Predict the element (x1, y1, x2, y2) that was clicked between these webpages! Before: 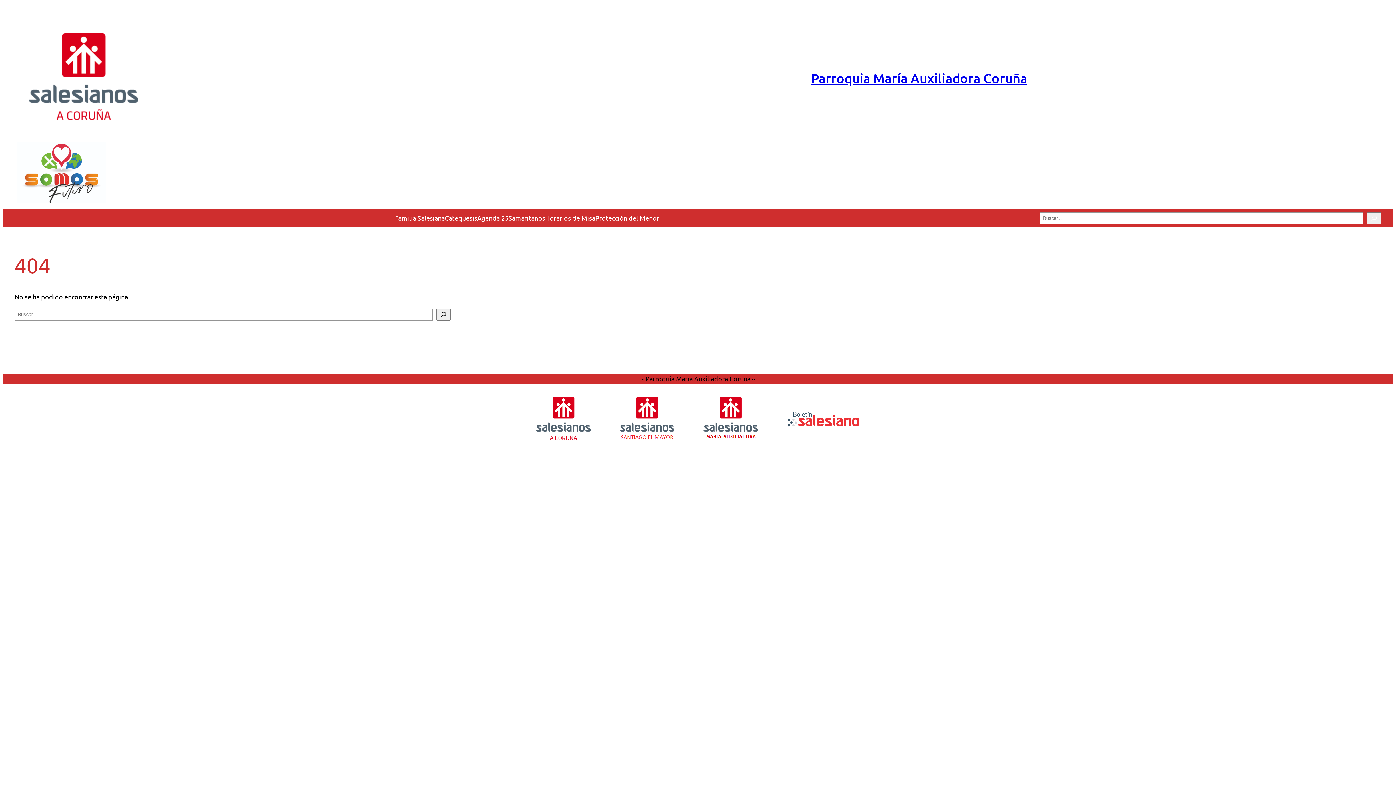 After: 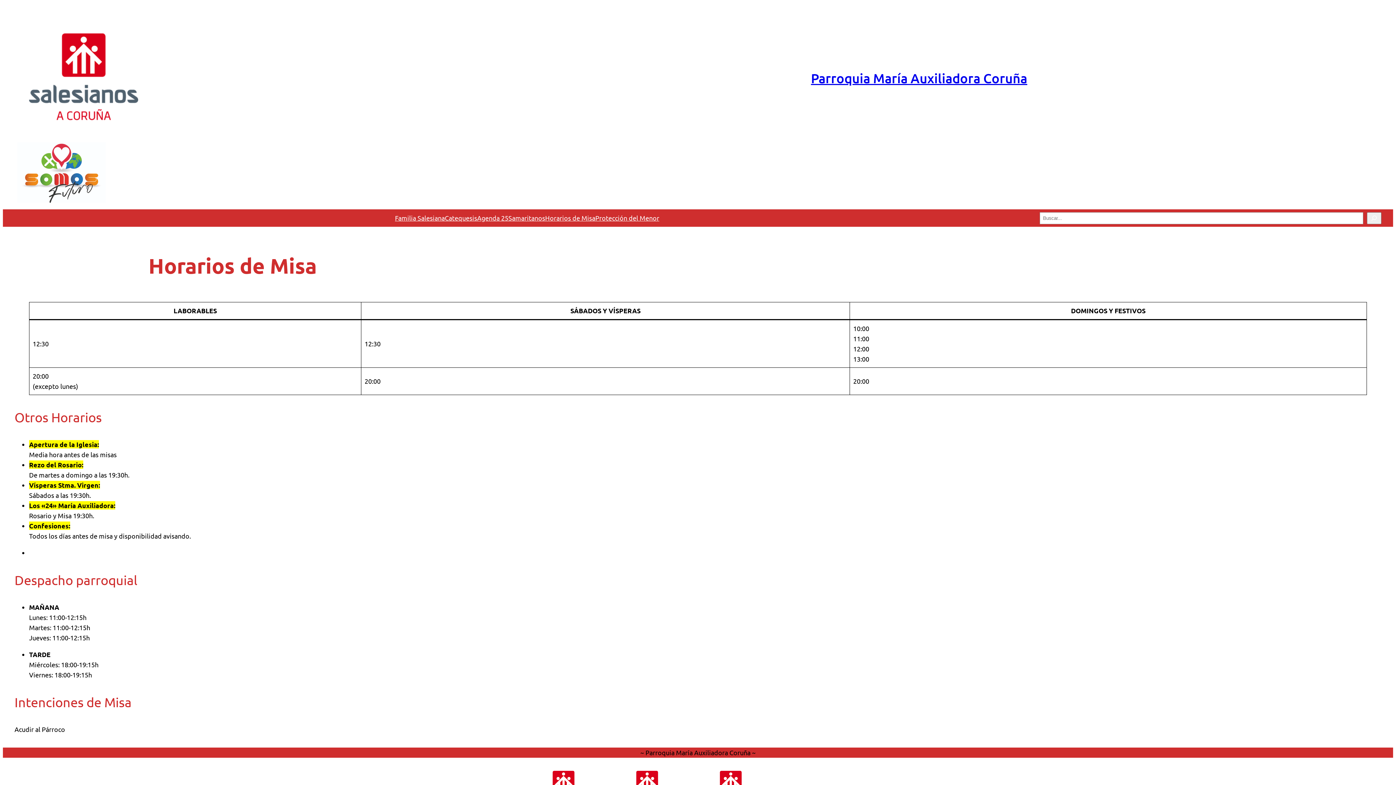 Action: bbox: (545, 213, 595, 223) label: Horarios de Misa